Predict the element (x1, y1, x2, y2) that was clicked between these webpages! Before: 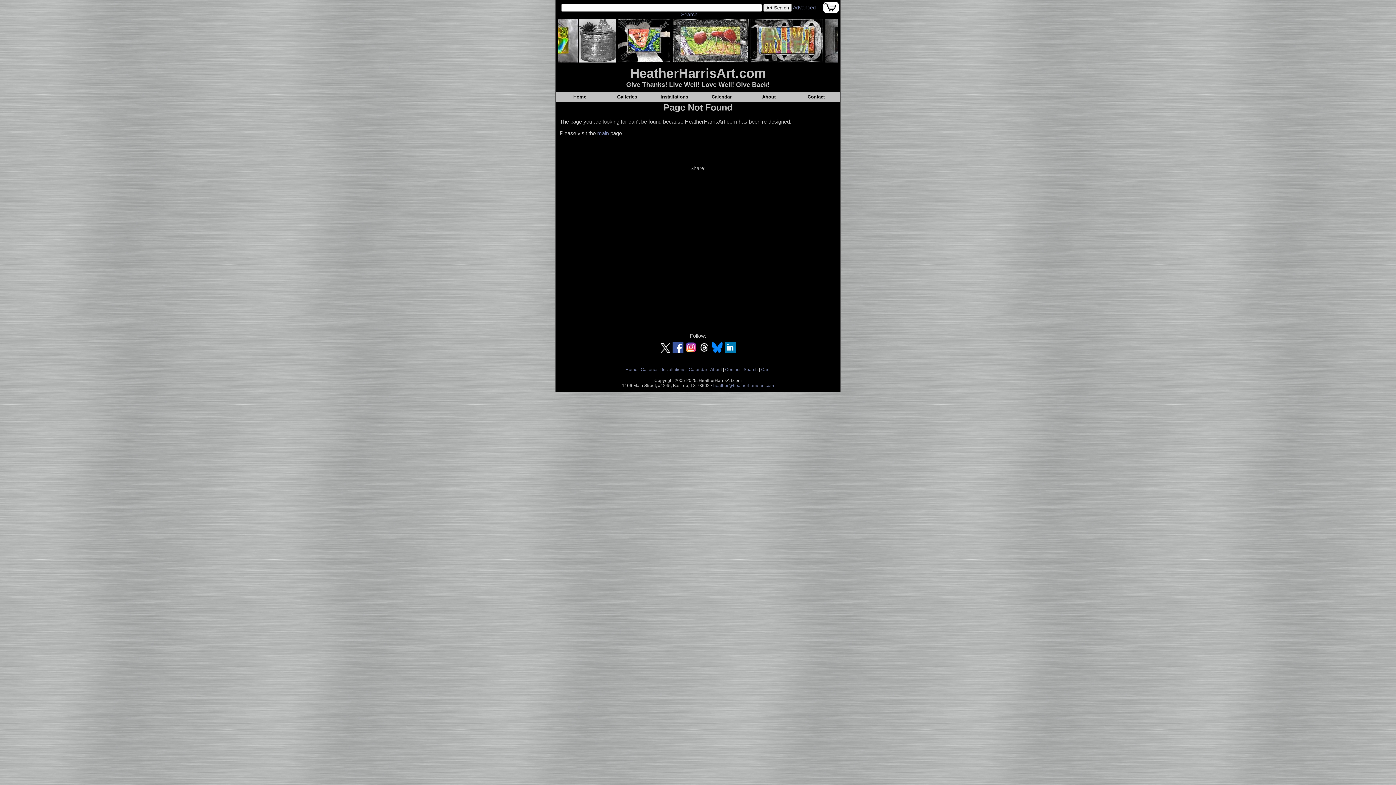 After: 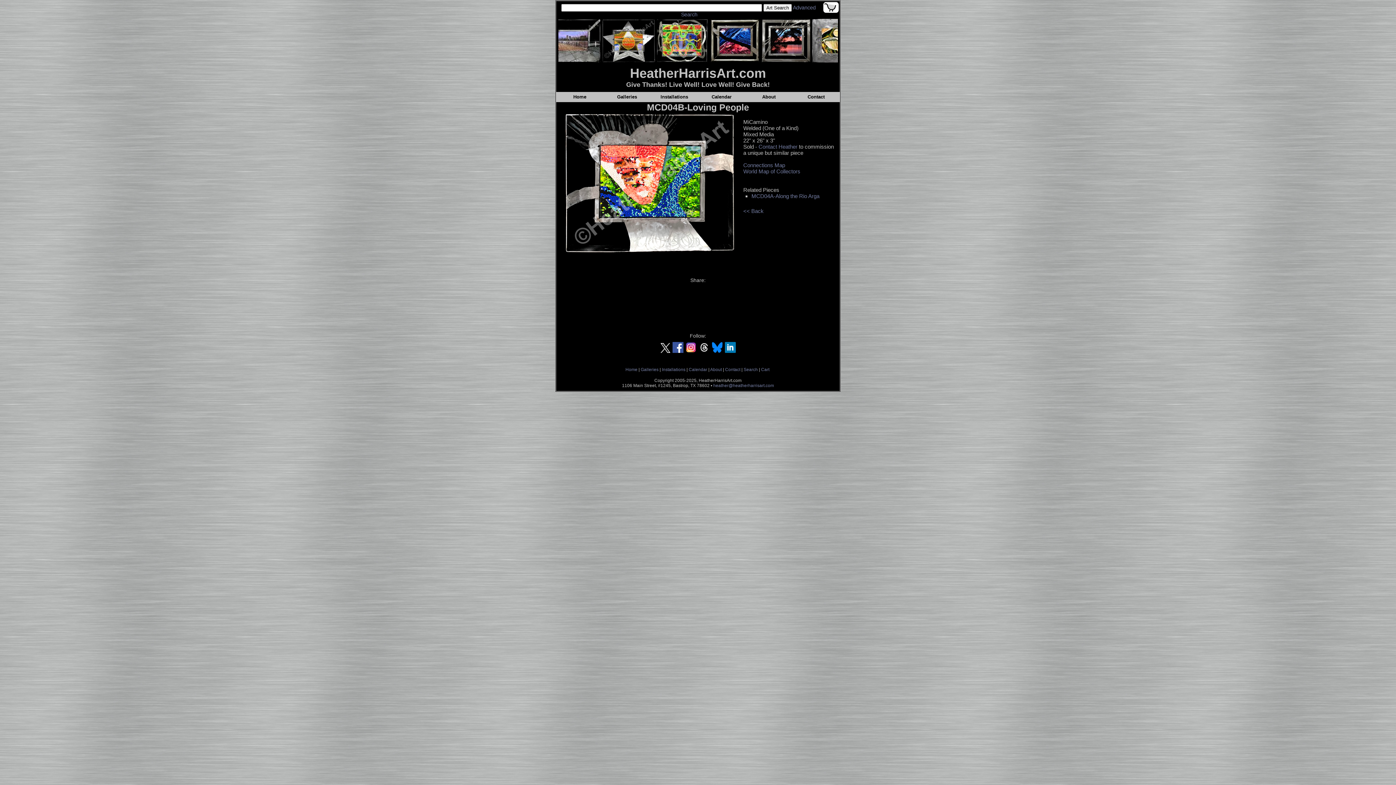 Action: bbox: (617, 57, 671, 63)